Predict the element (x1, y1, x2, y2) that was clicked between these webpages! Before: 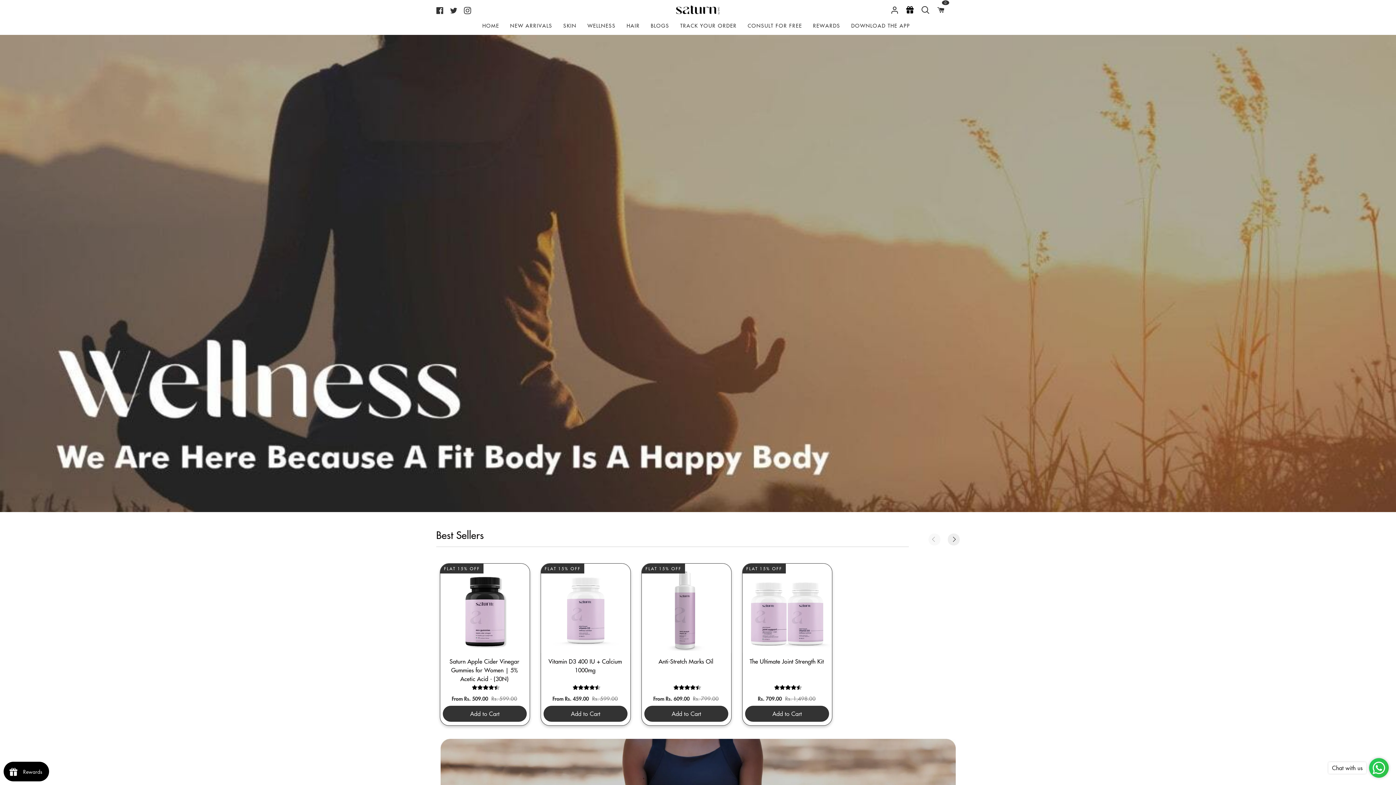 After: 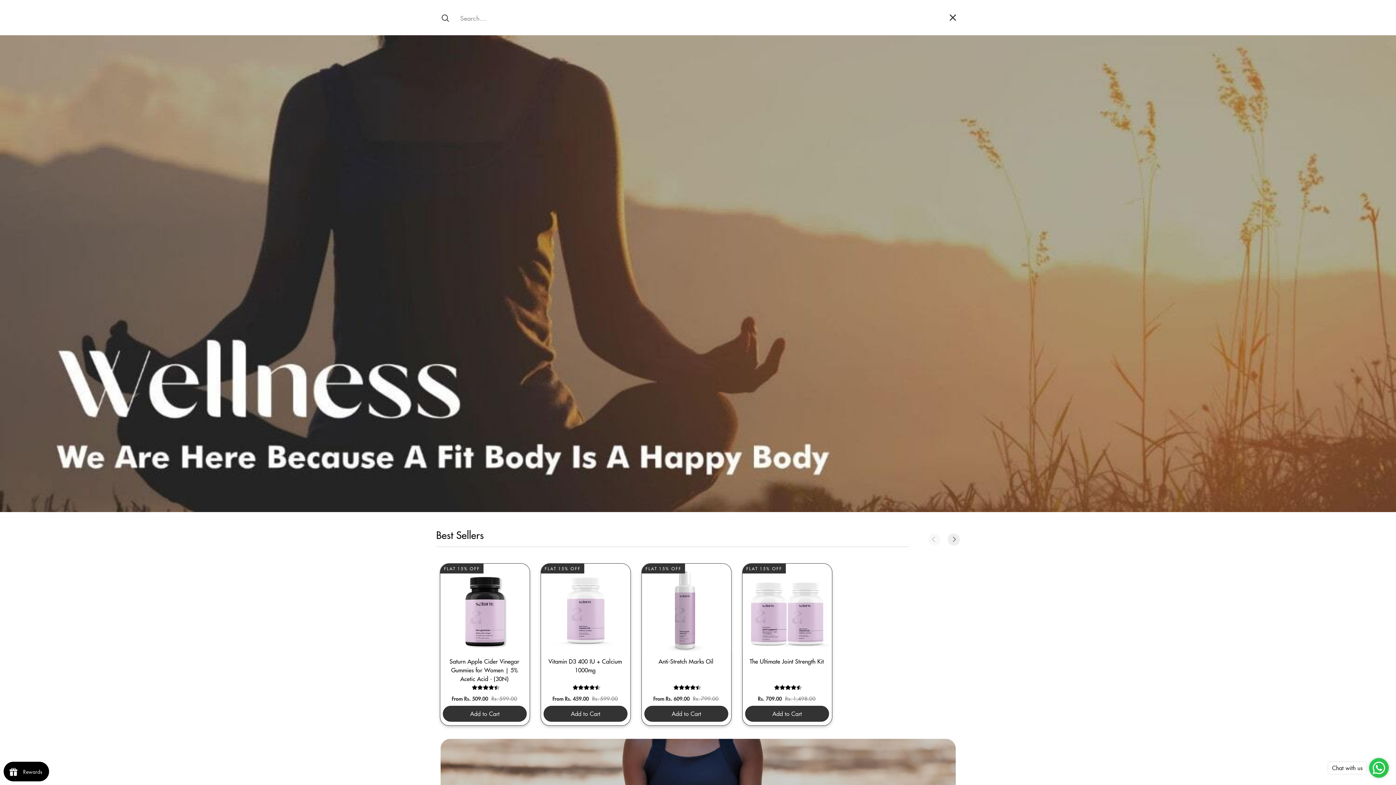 Action: bbox: (917, 0, 933, 19) label: Search